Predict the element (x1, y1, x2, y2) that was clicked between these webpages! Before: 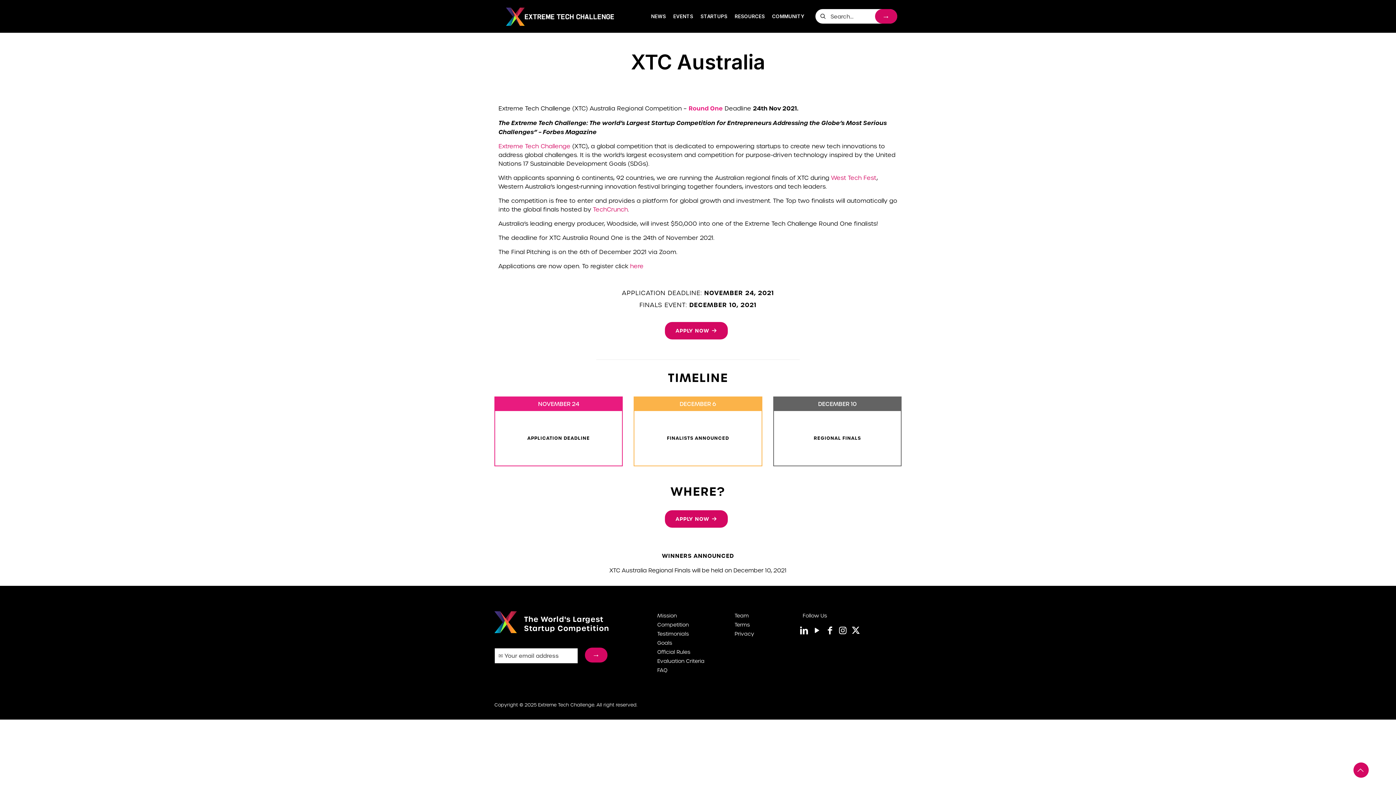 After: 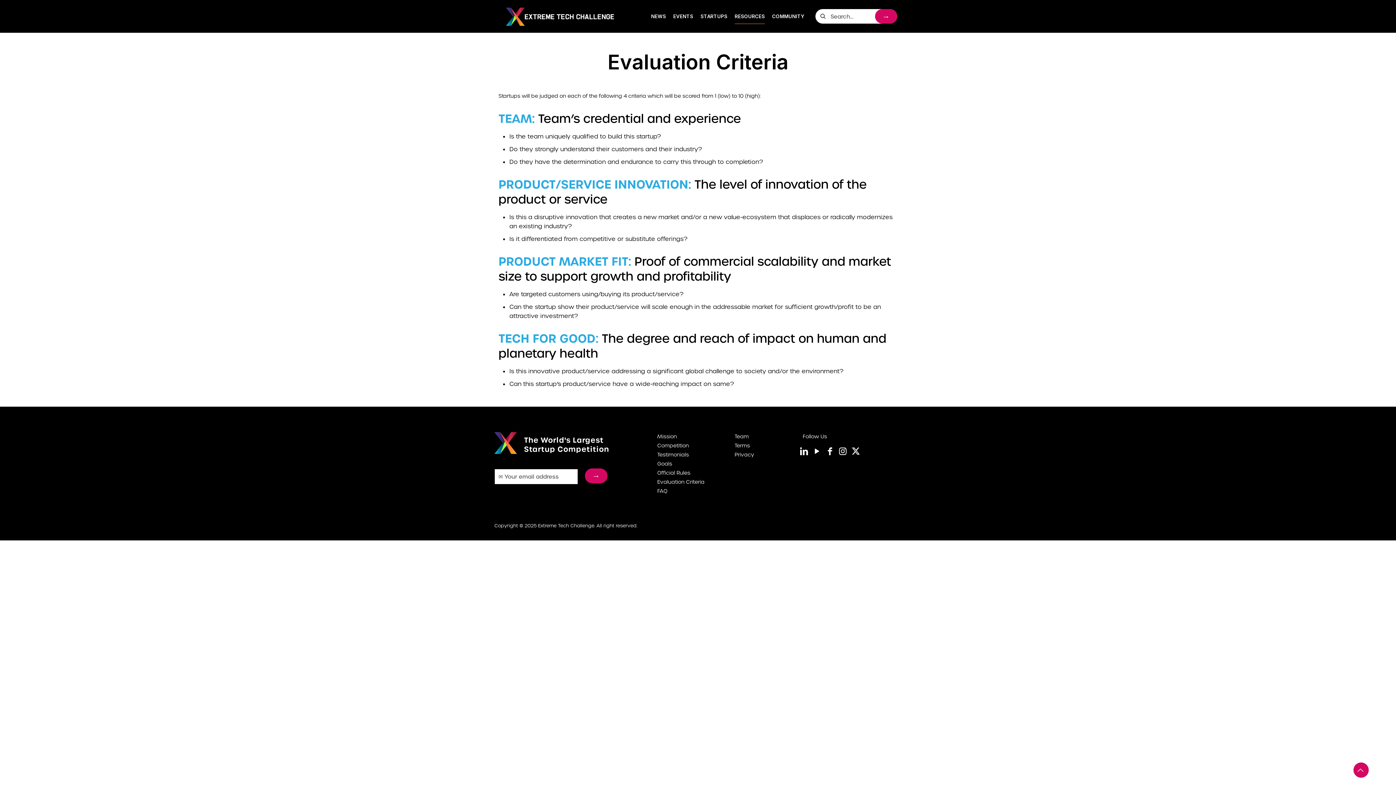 Action: label: Evaluation Criteria bbox: (657, 658, 704, 664)